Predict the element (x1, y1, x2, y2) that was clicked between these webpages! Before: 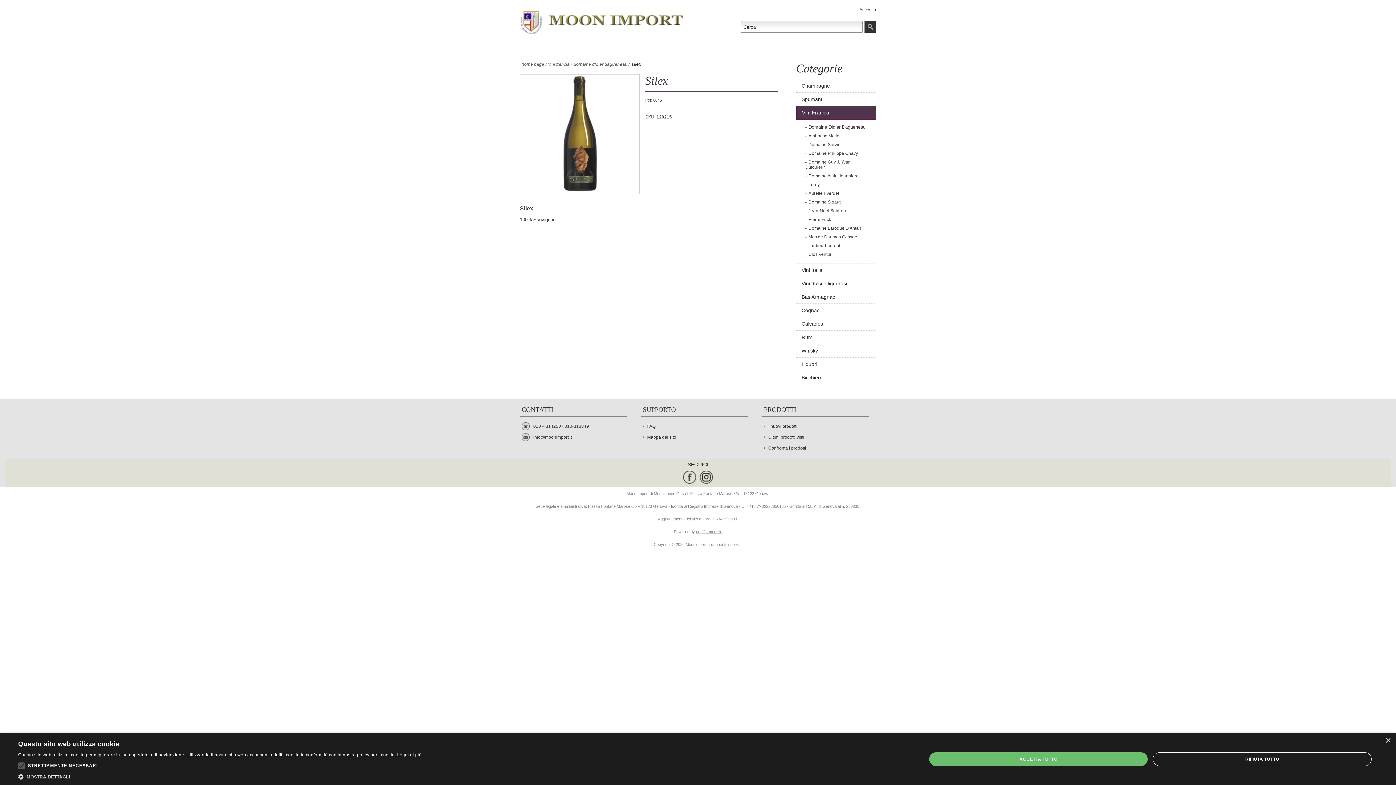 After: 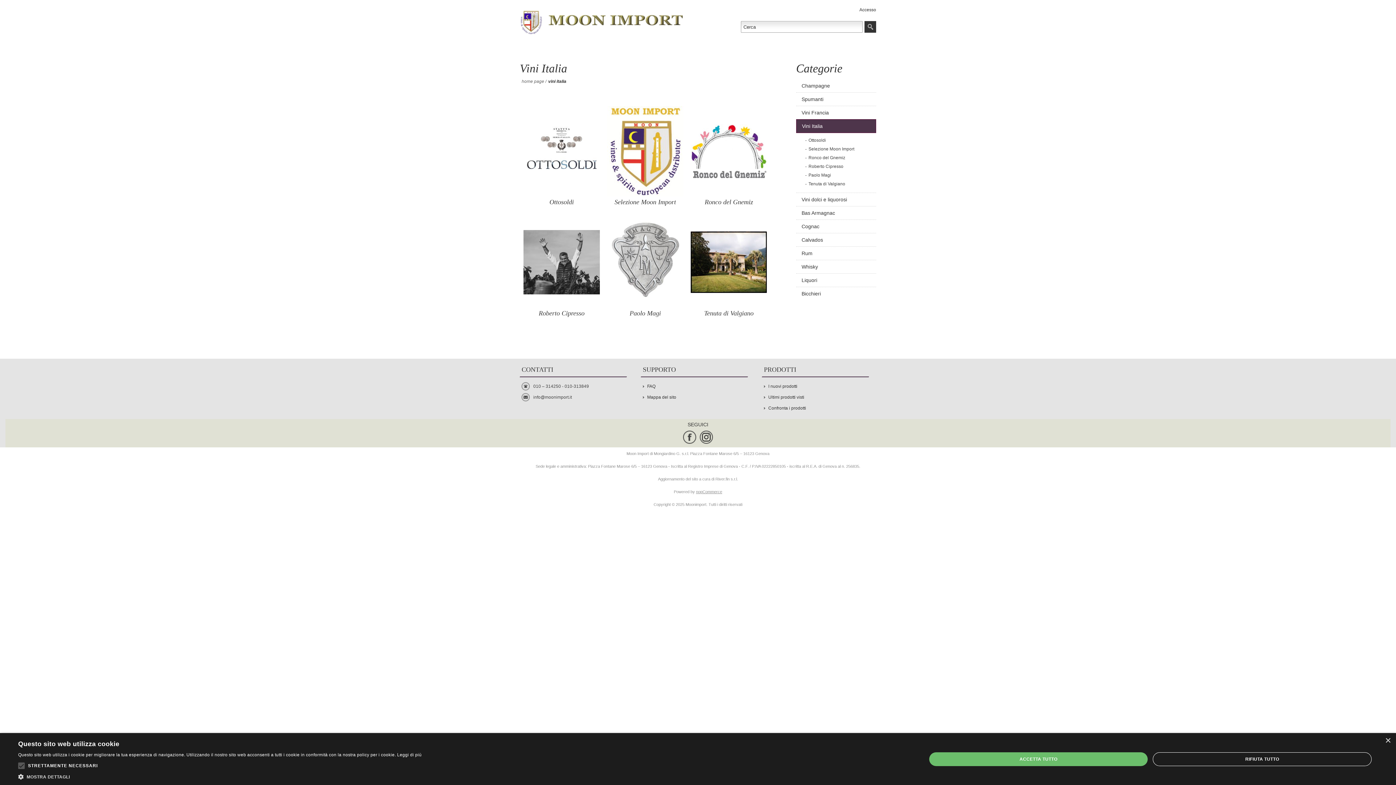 Action: bbox: (796, 263, 876, 276) label: Vini Italia